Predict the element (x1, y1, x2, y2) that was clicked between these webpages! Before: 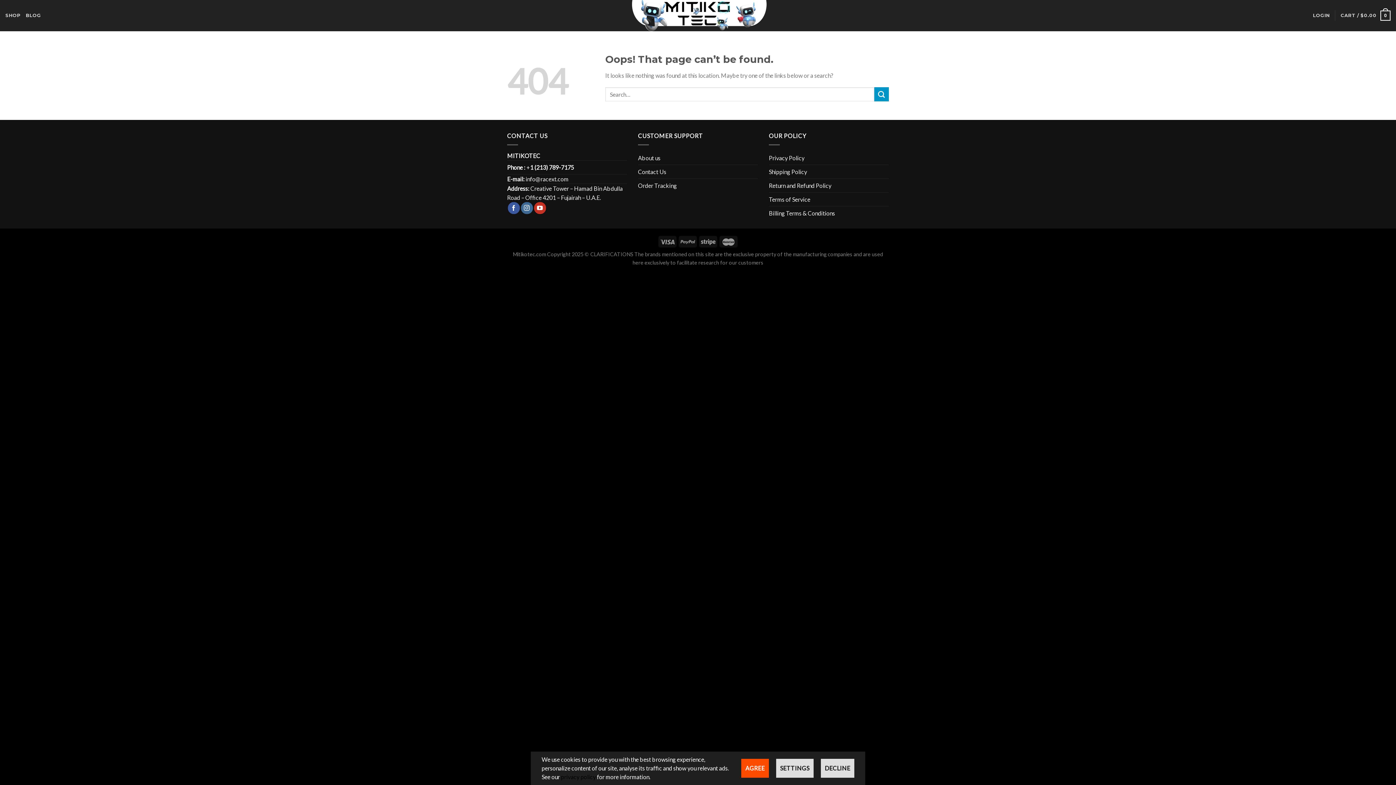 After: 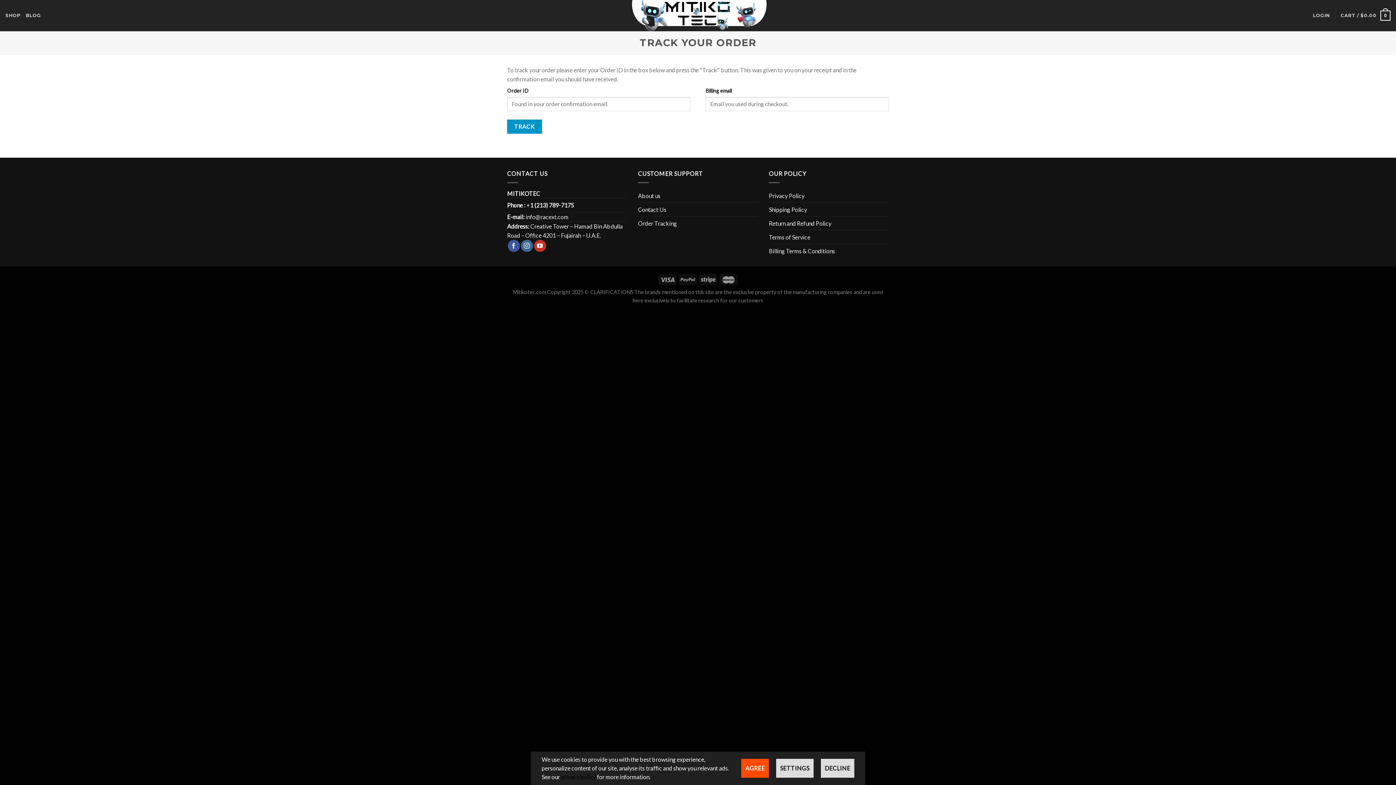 Action: label: Order Tracking bbox: (638, 178, 677, 192)